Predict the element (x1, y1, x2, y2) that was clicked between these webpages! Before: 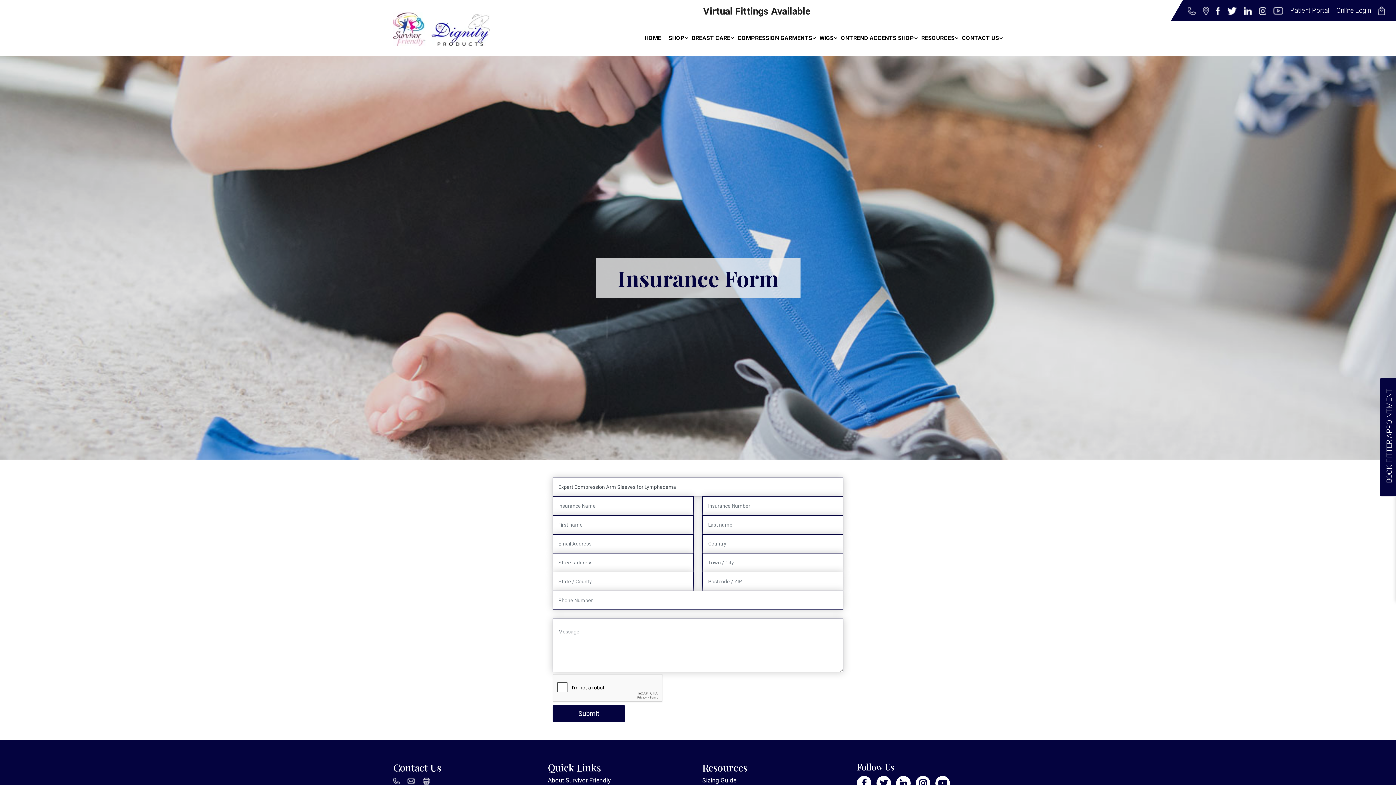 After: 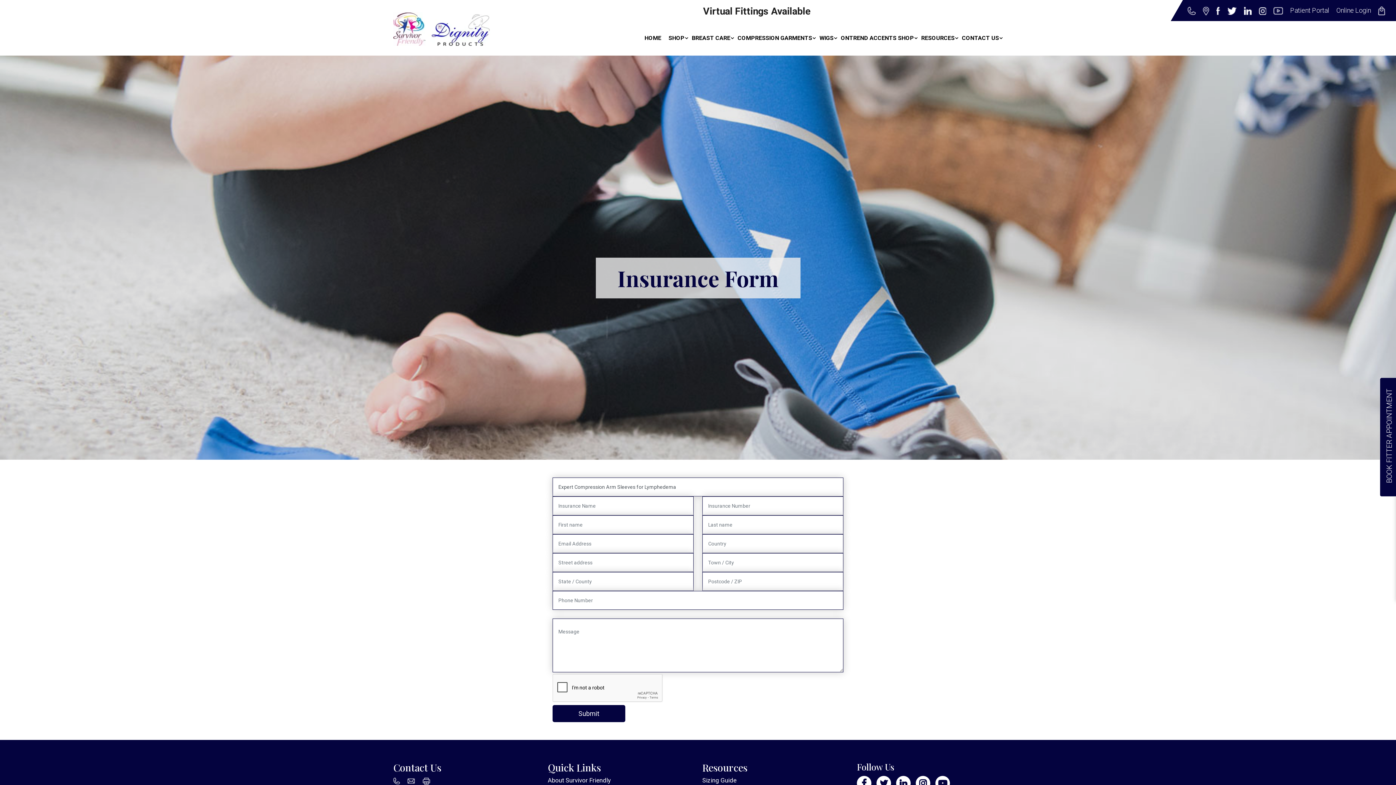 Action: bbox: (1270, 3, 1286, 17)